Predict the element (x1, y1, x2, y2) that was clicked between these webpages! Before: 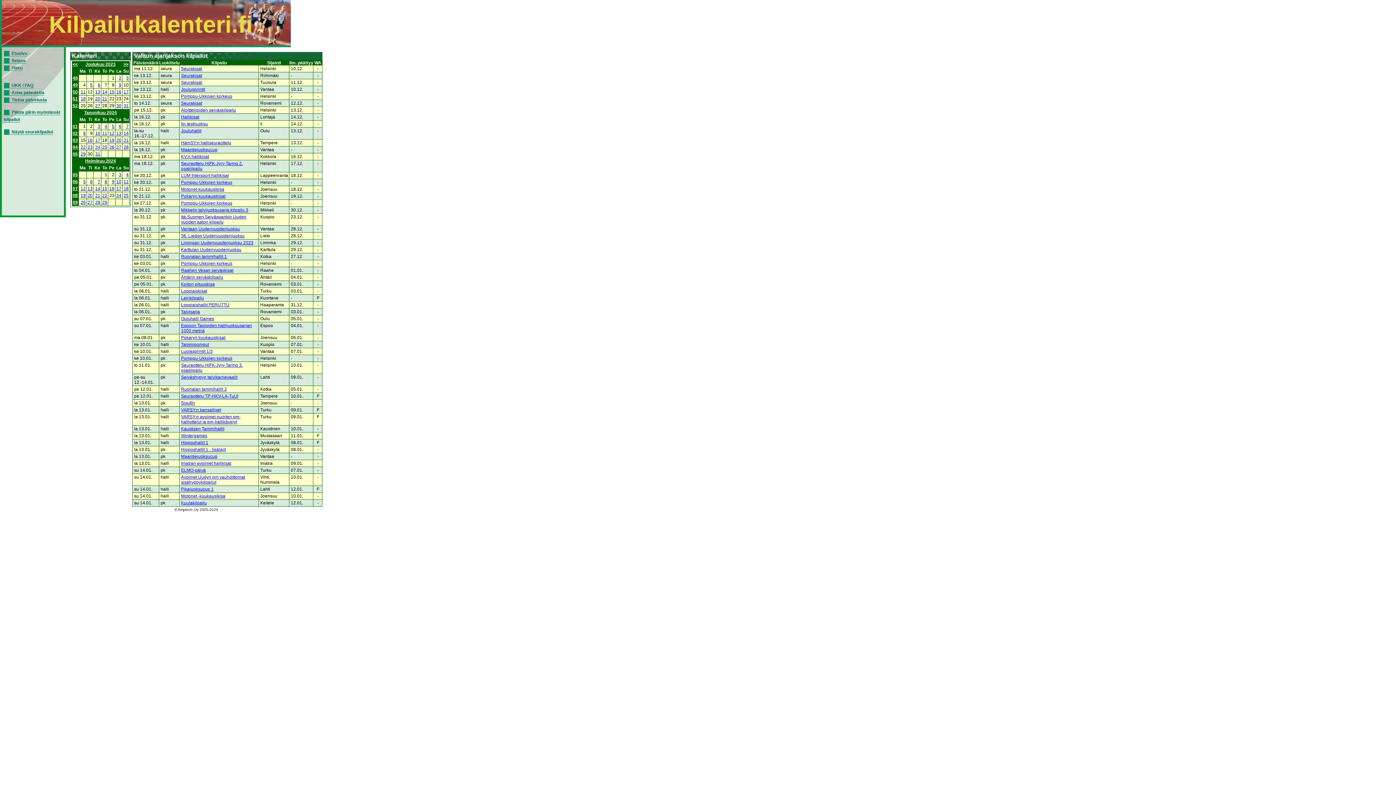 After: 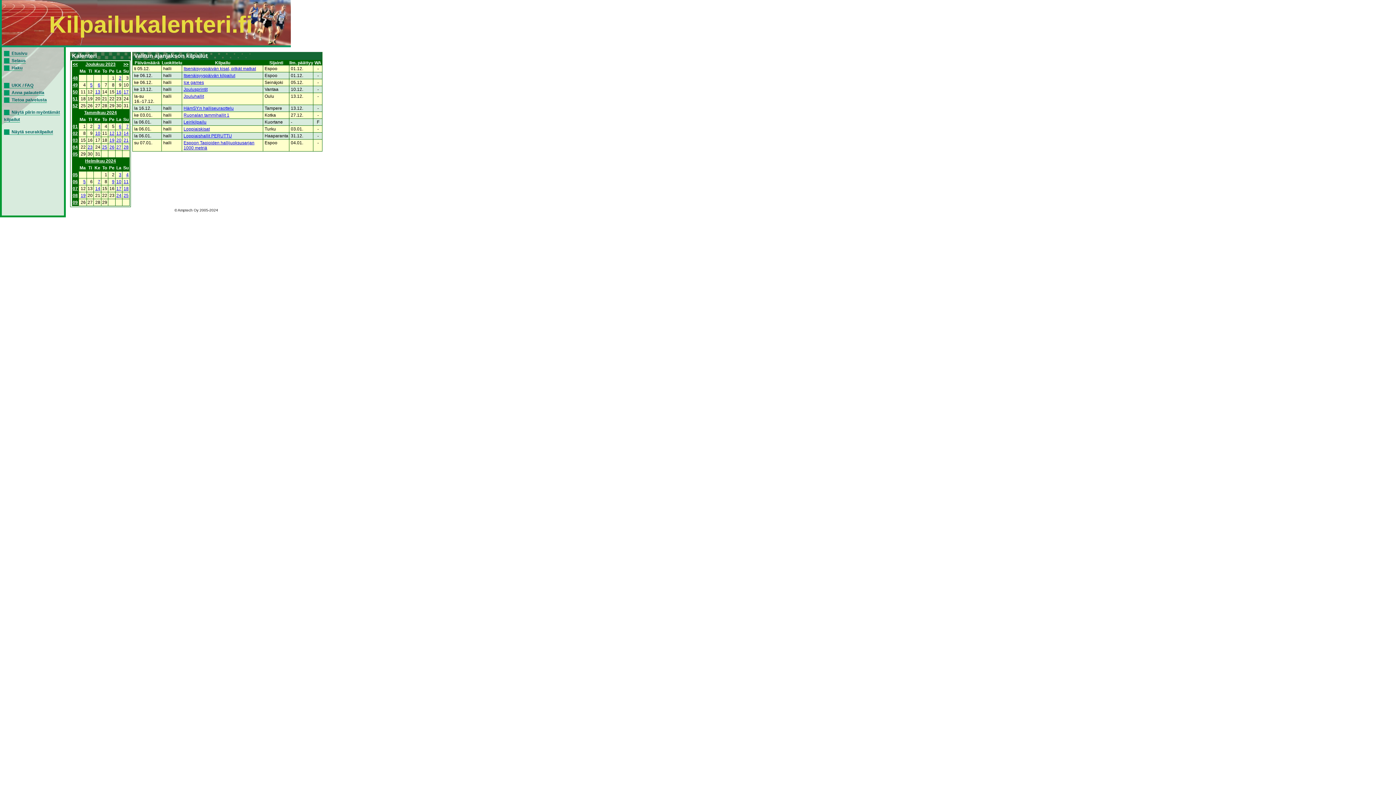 Action: bbox: (72, 82, 77, 87) label: 49